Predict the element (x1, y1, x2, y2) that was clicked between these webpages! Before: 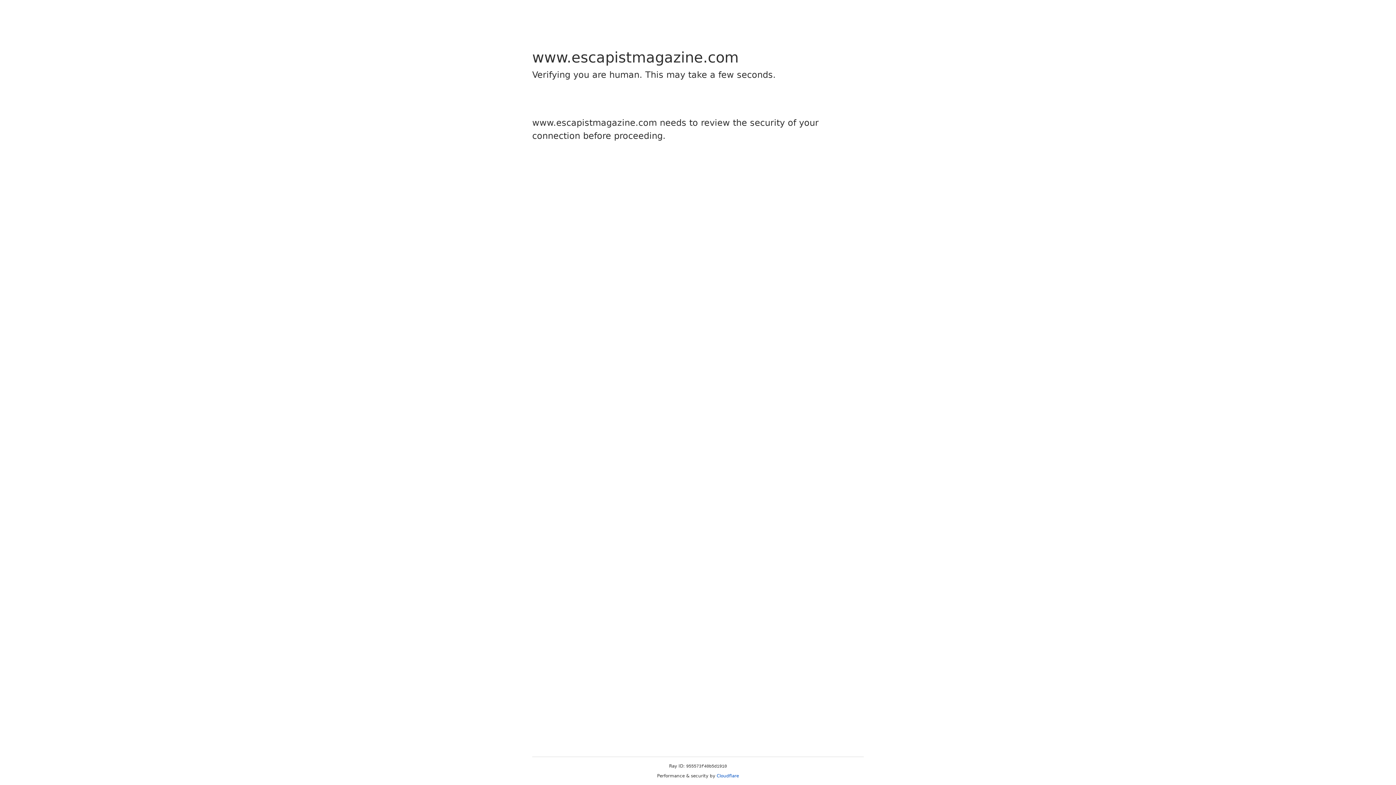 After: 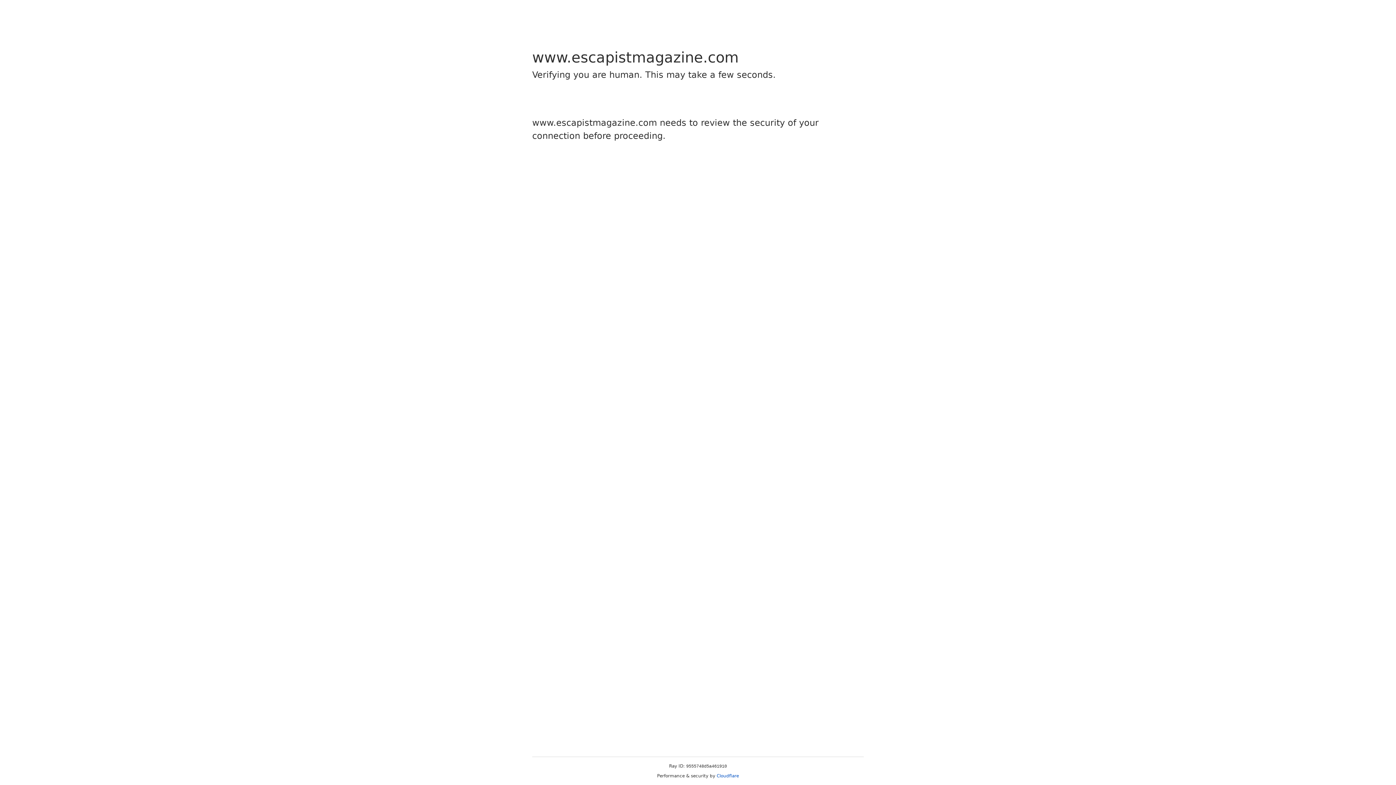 Action: label: Cloudflare bbox: (716, 773, 739, 778)